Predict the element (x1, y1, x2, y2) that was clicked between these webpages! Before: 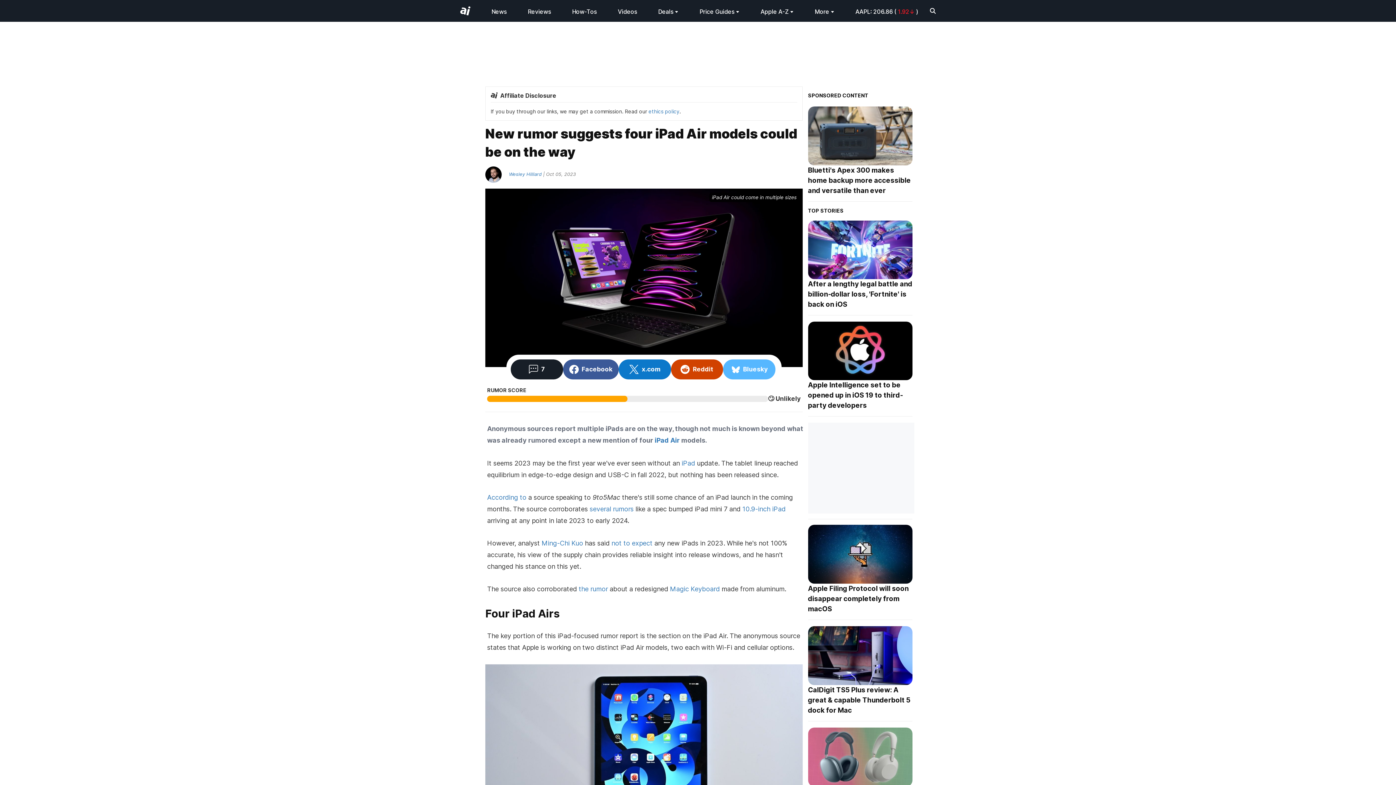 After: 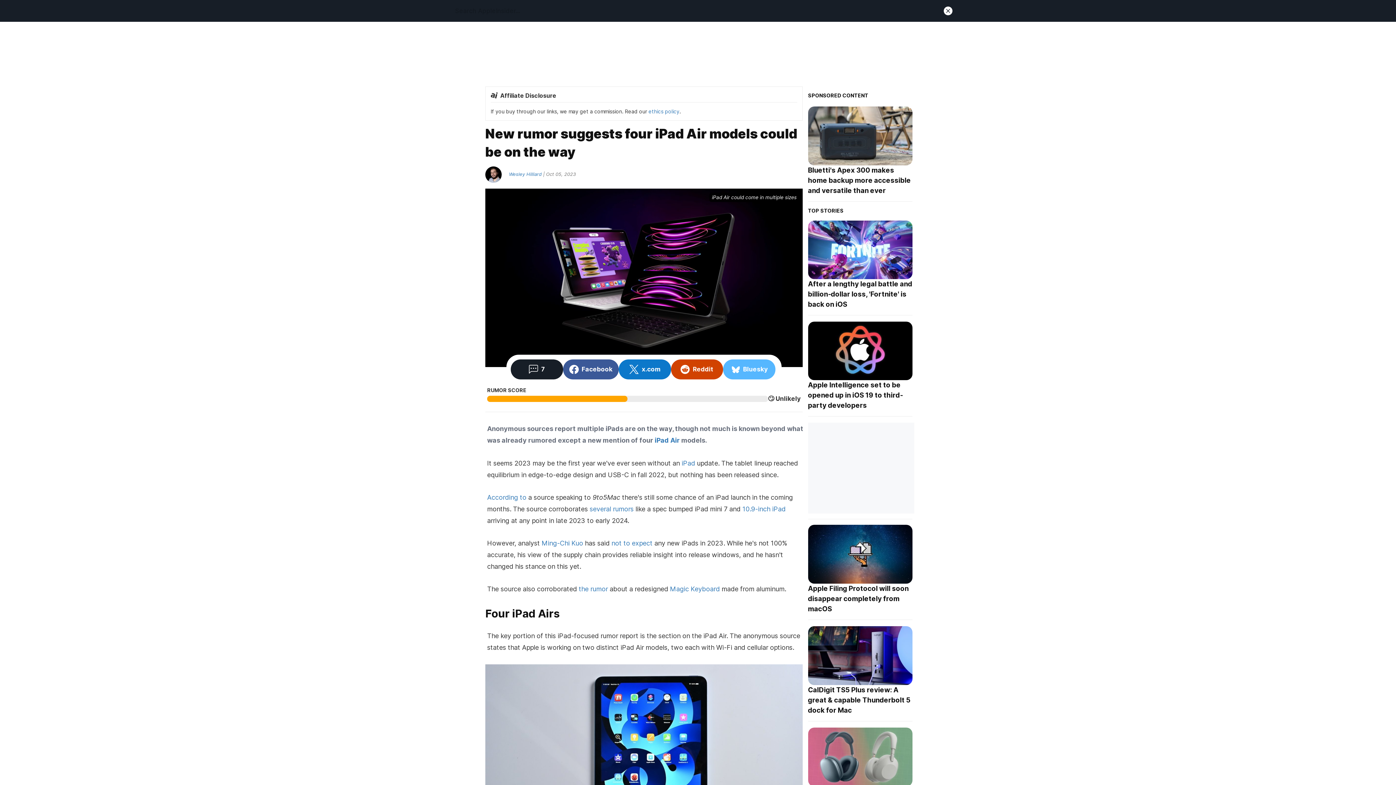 Action: bbox: (924, 2, 941, 20)